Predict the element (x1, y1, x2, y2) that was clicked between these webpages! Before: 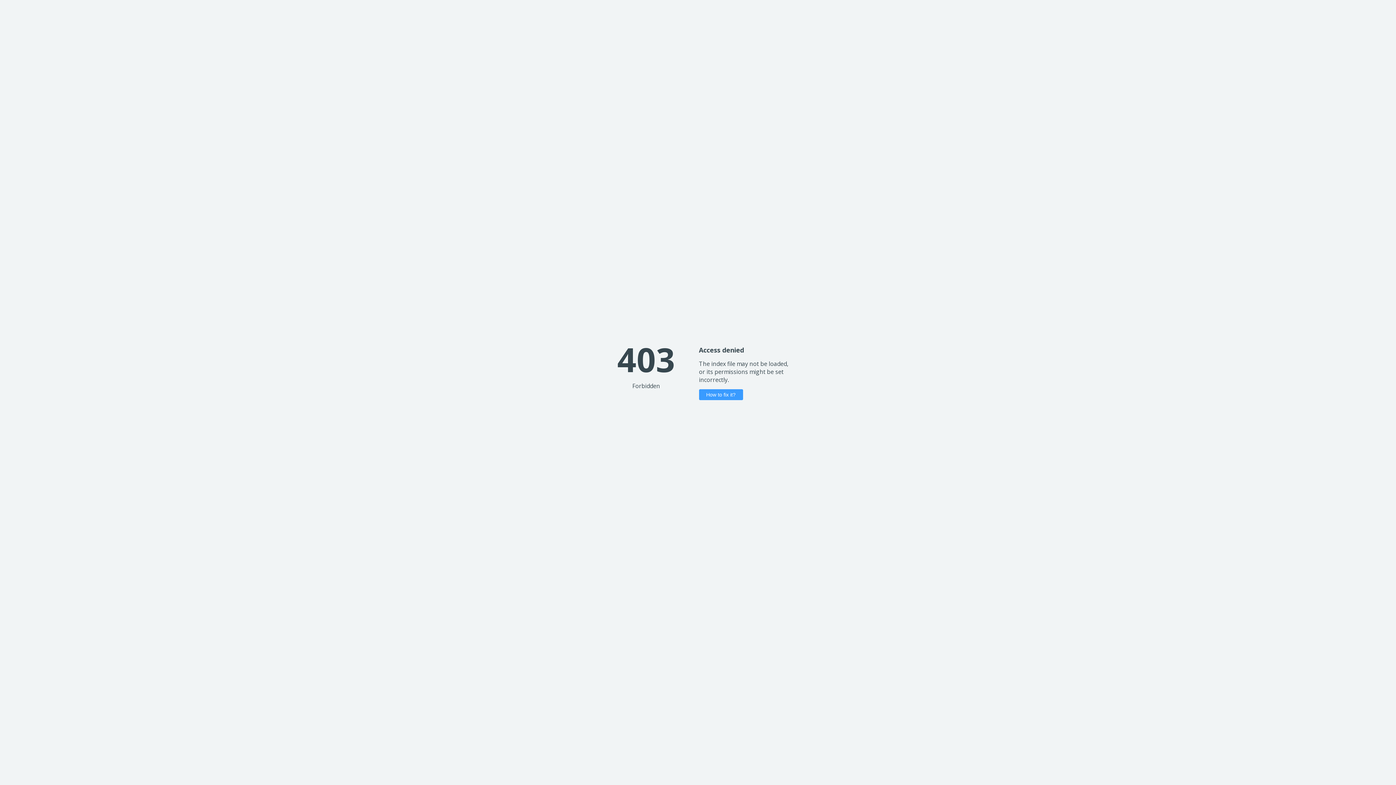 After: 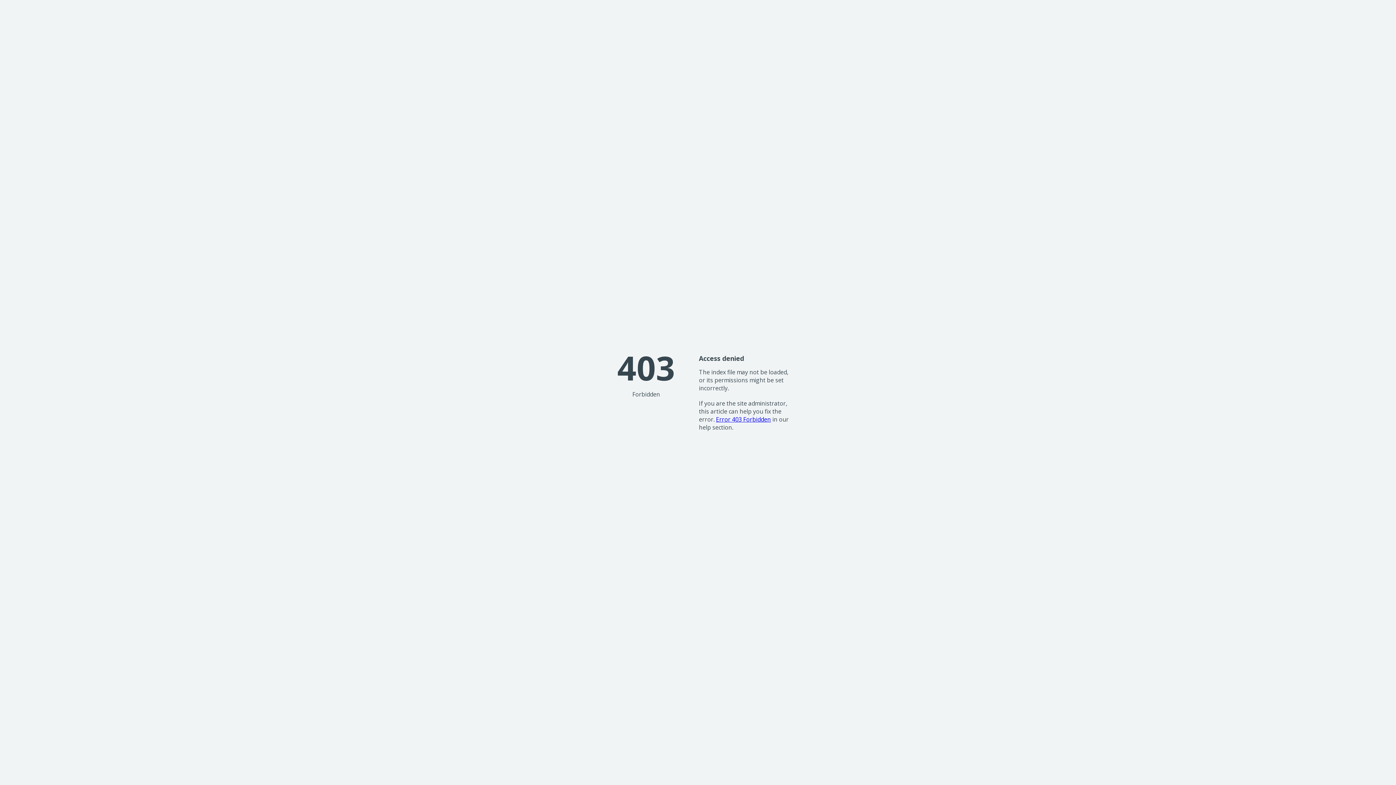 Action: label: How to fix it? bbox: (699, 389, 743, 400)